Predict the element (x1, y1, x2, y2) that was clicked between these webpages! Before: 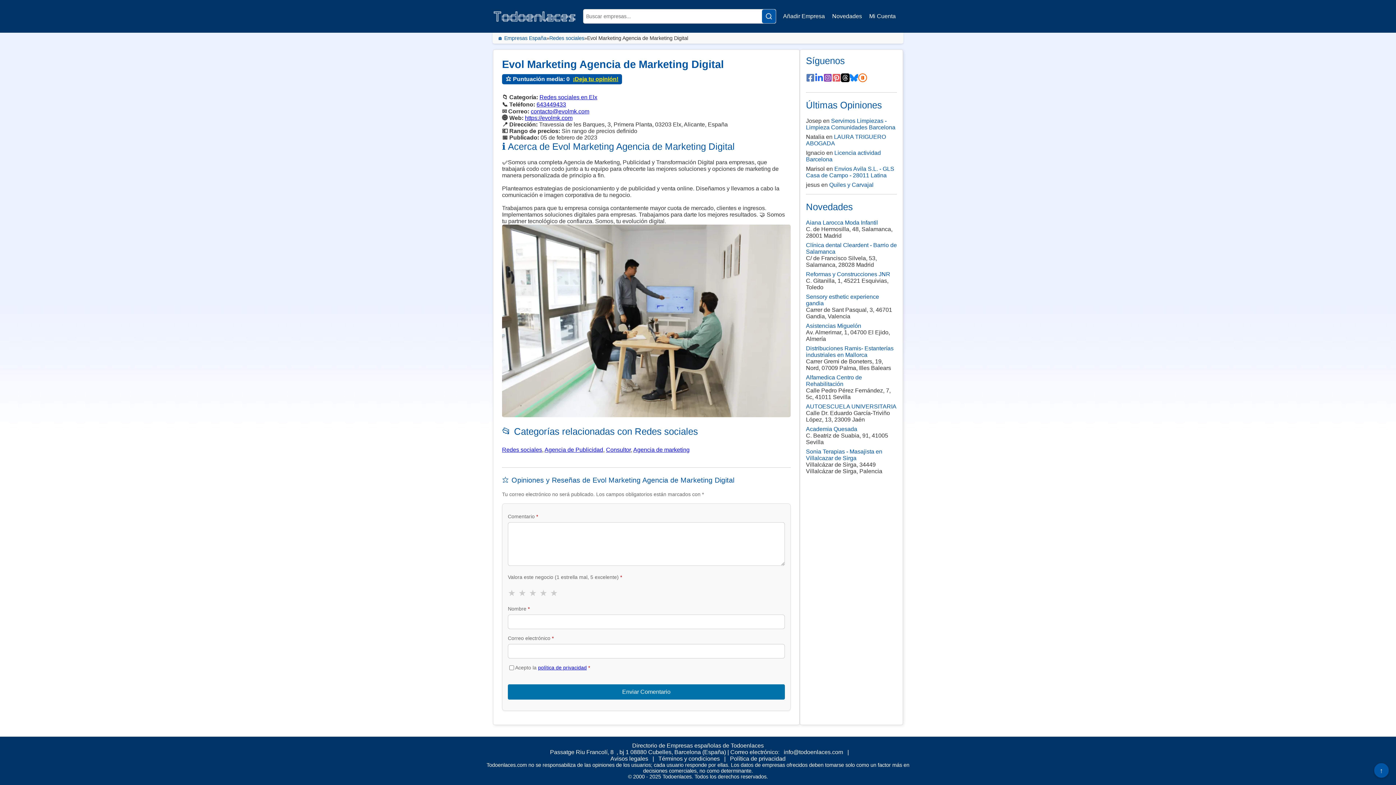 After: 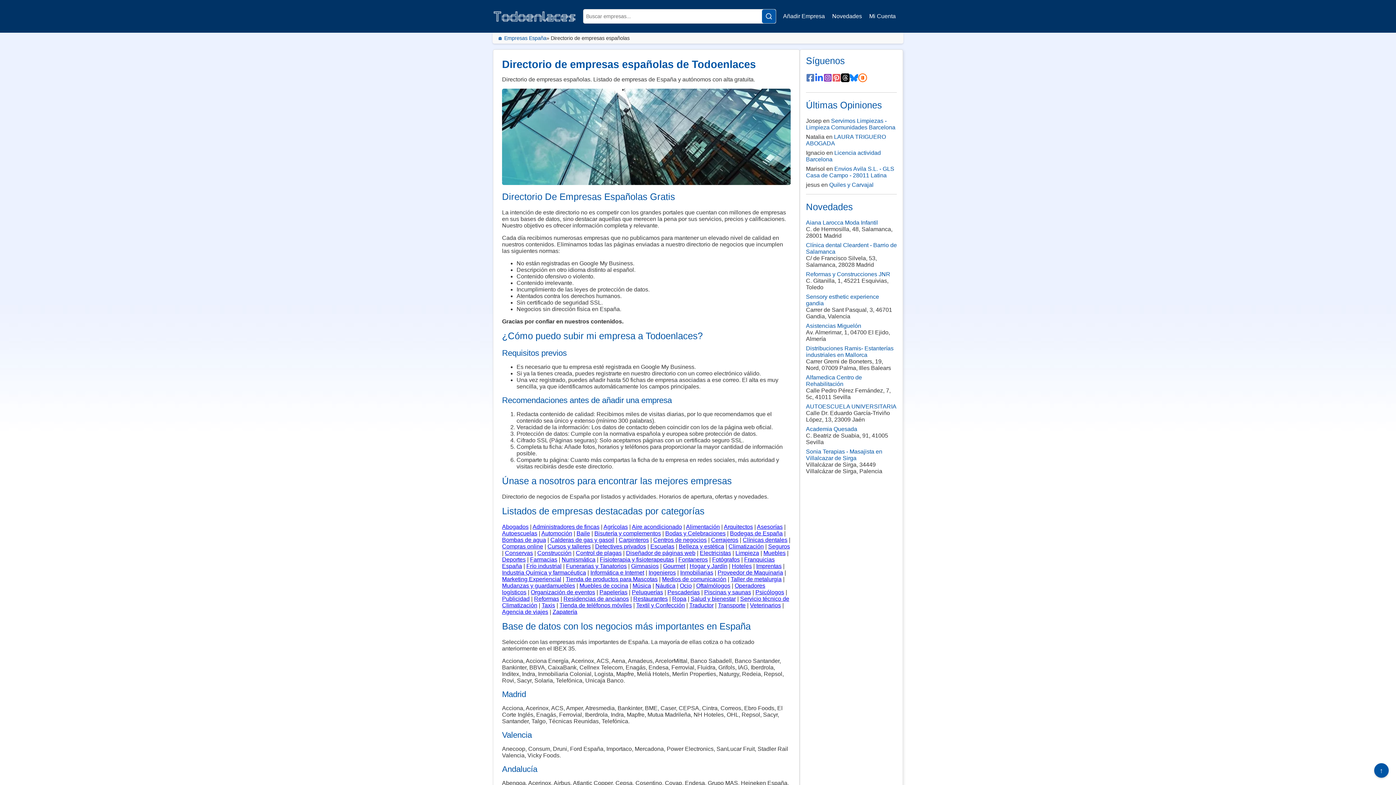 Action: bbox: (493, 10, 576, 22) label: Inicio - Todoenlaces